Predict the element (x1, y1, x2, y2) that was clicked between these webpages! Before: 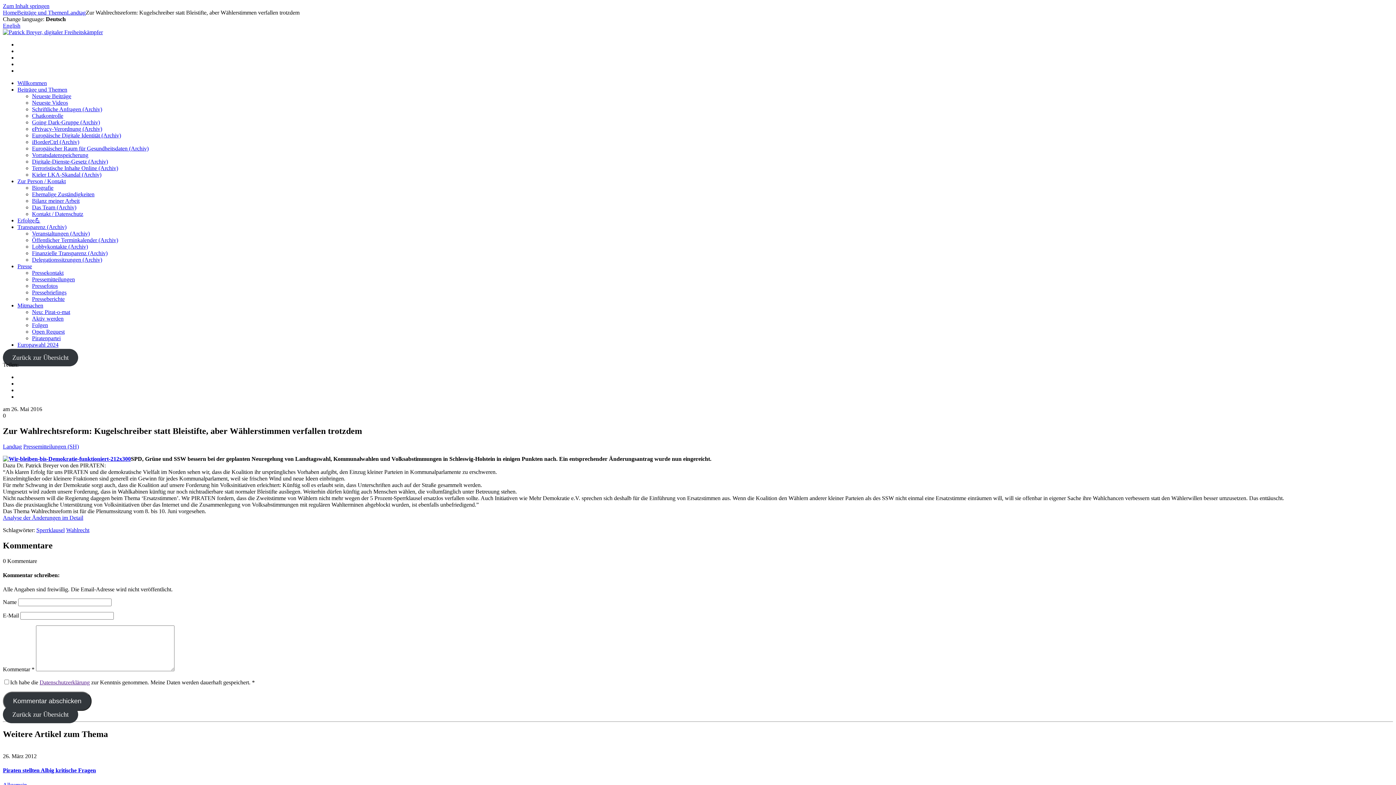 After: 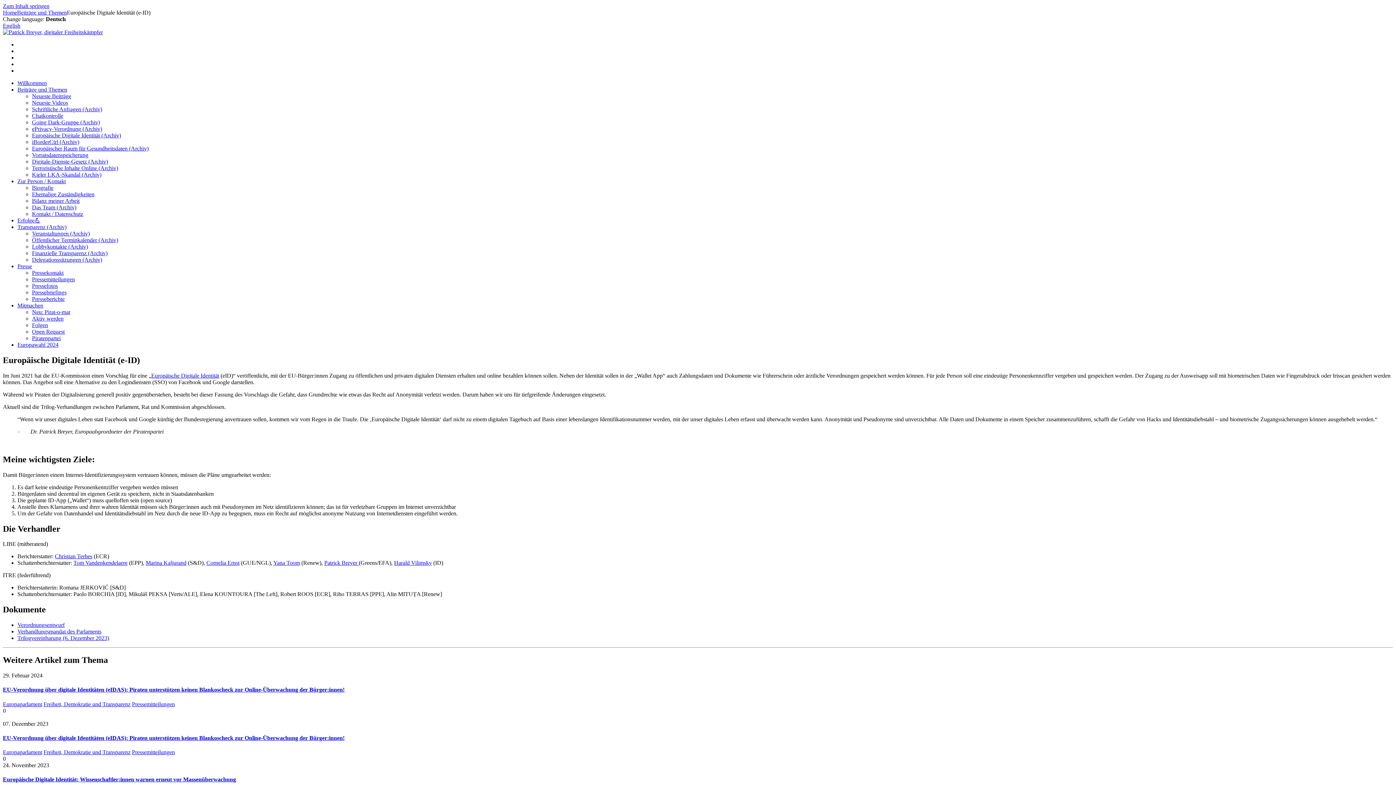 Action: label: Europäische Digitale Identität (Archiv) bbox: (32, 132, 121, 138)